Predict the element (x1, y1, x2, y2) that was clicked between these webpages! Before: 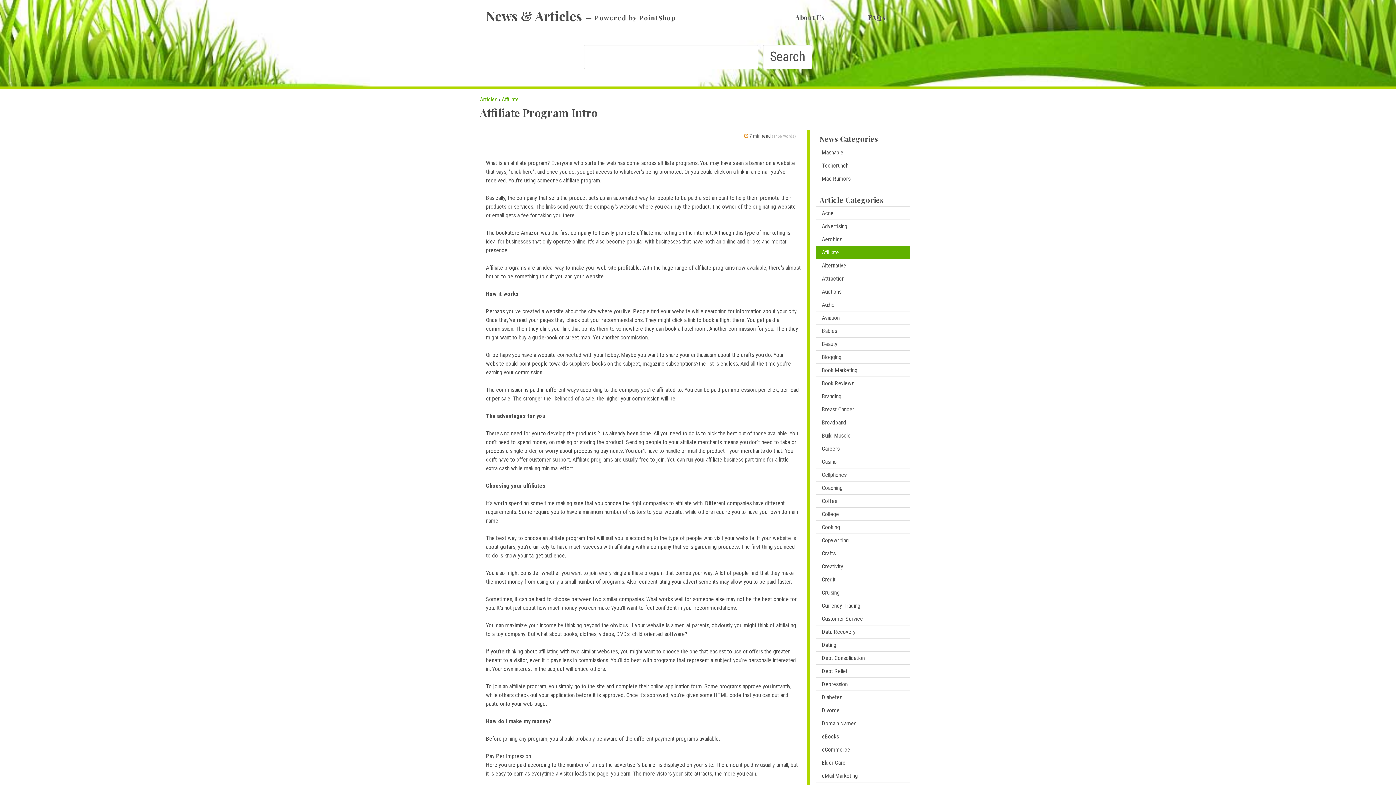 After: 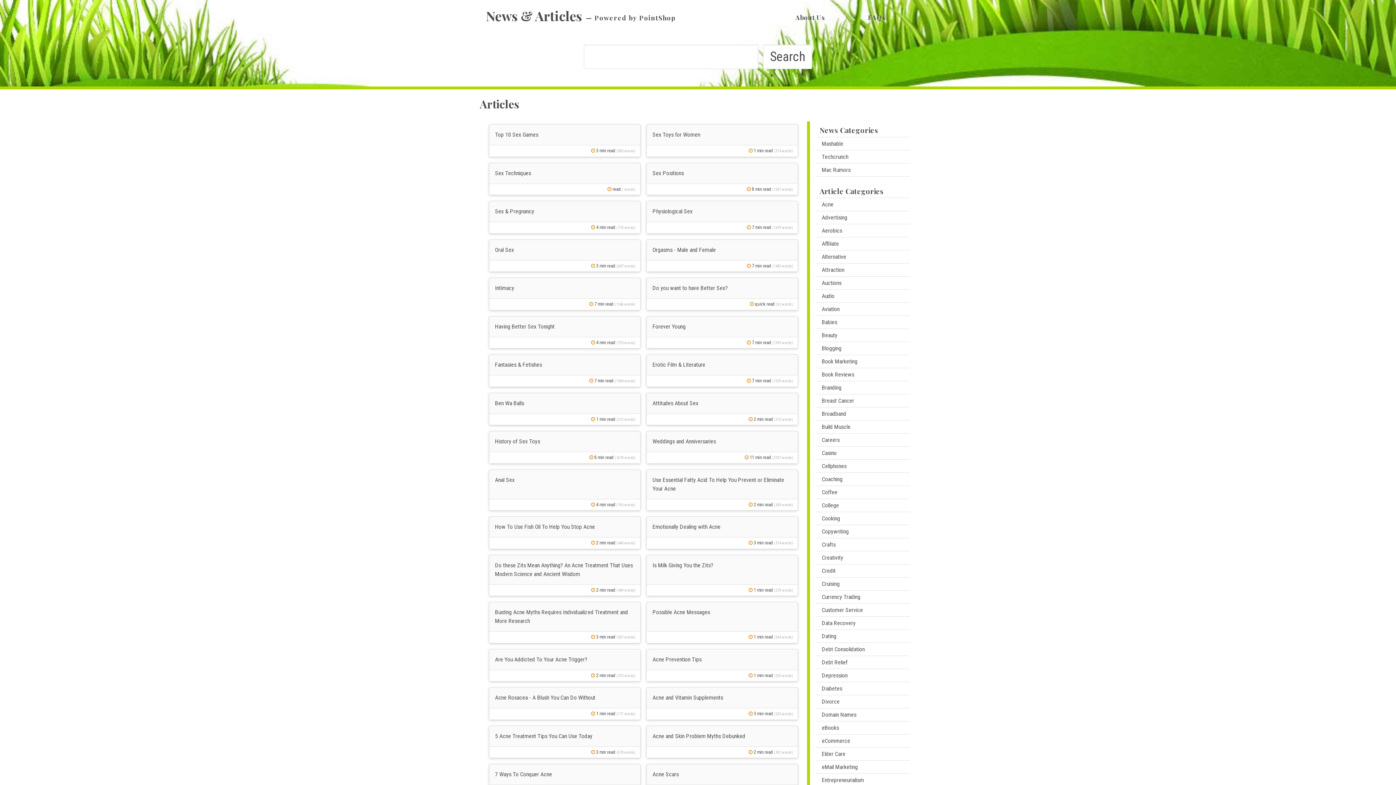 Action: label: Articles bbox: (480, 96, 497, 102)